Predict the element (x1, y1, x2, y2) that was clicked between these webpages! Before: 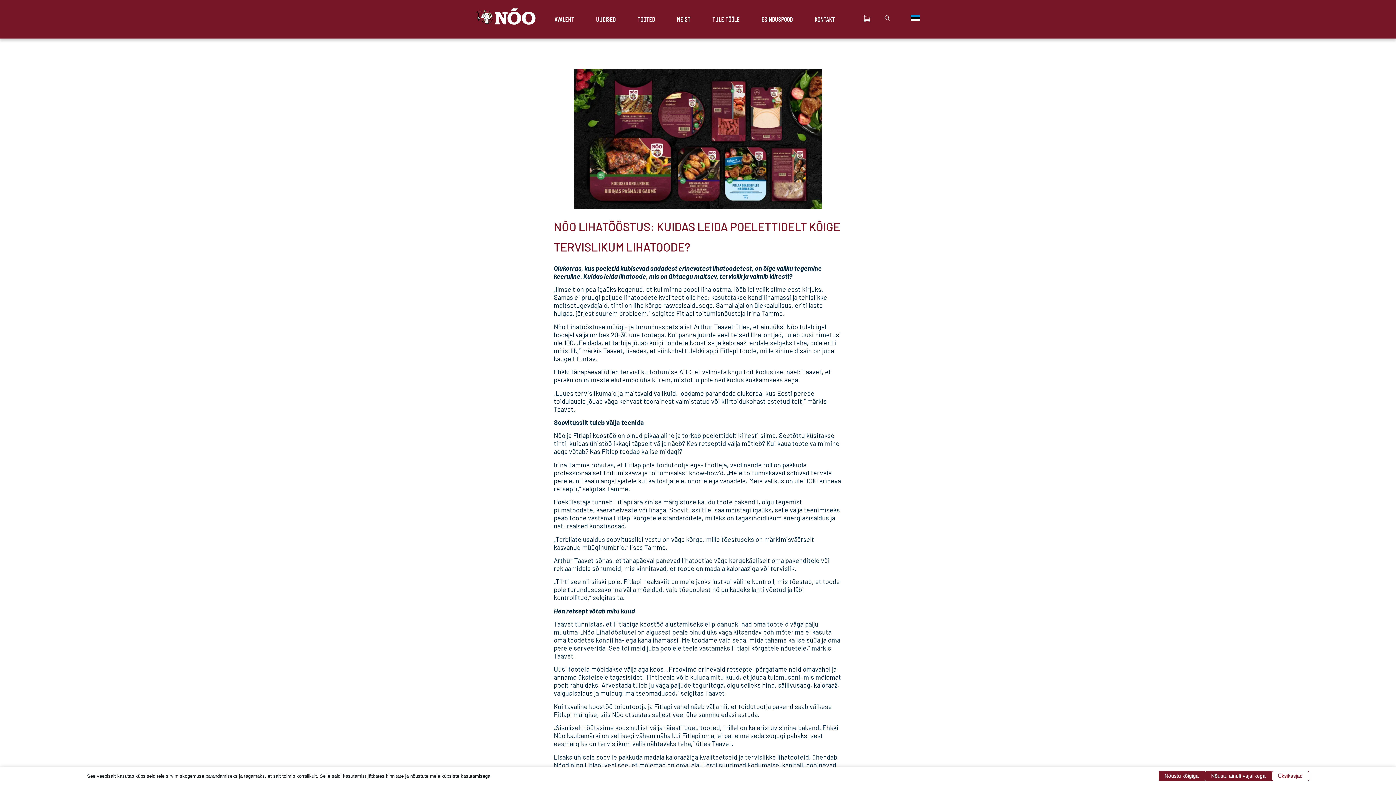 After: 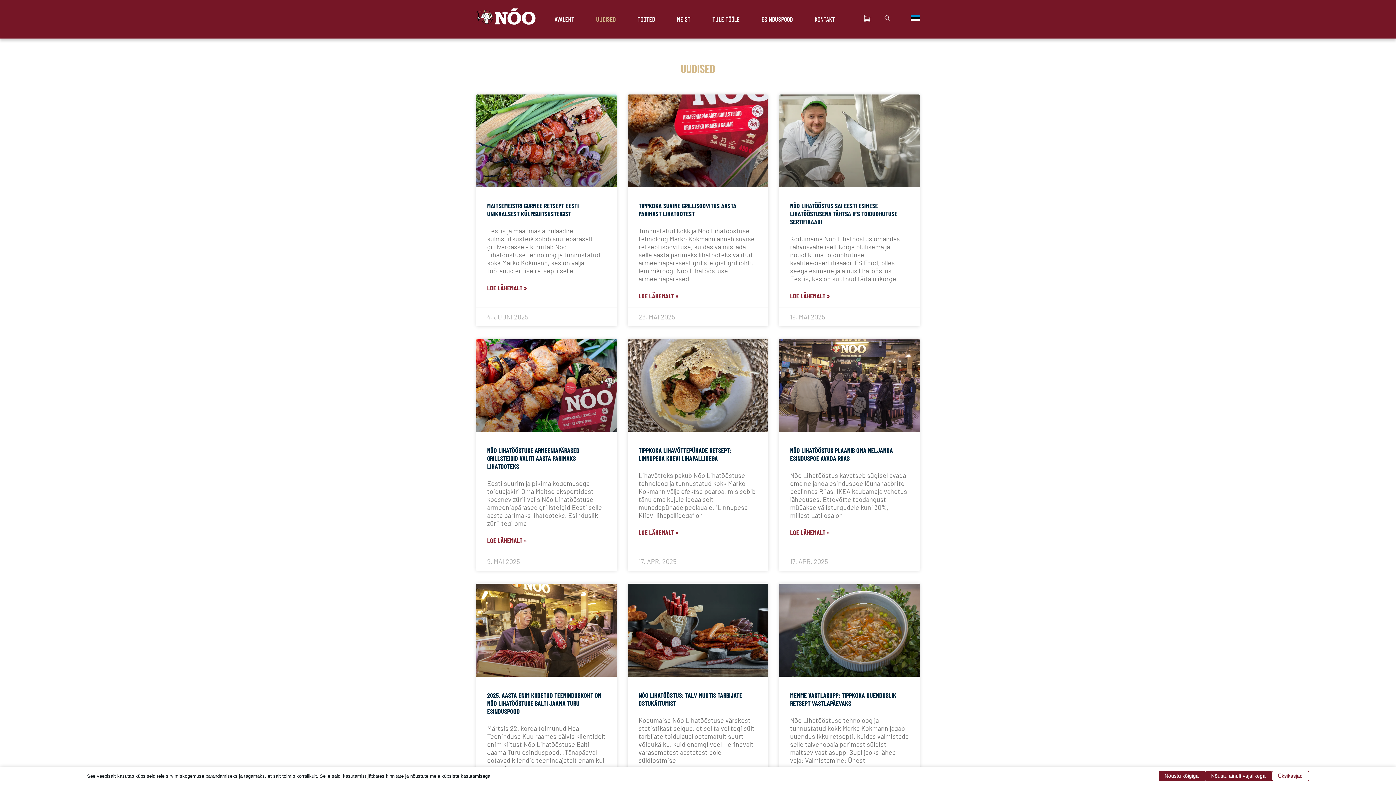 Action: label: UUDISED bbox: (585, 15, 626, 23)